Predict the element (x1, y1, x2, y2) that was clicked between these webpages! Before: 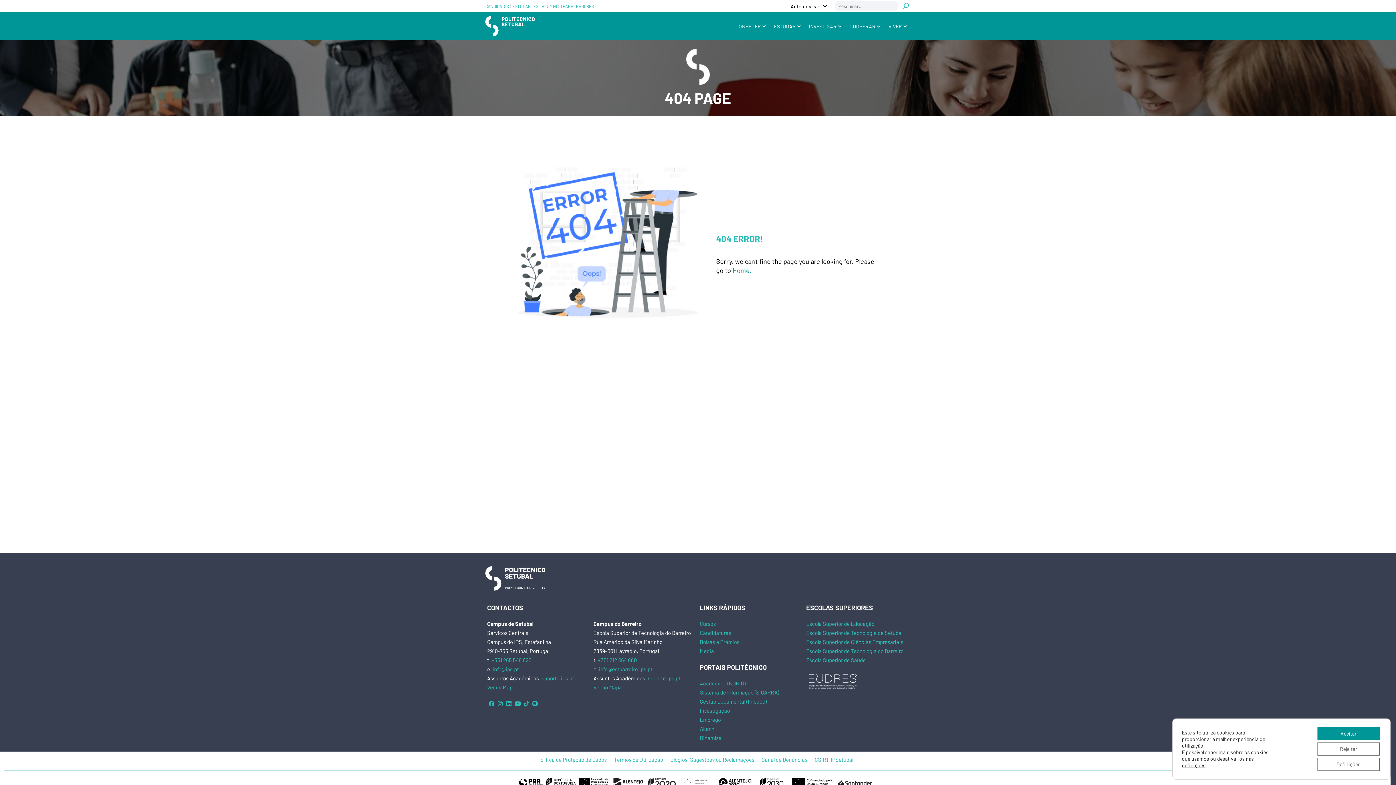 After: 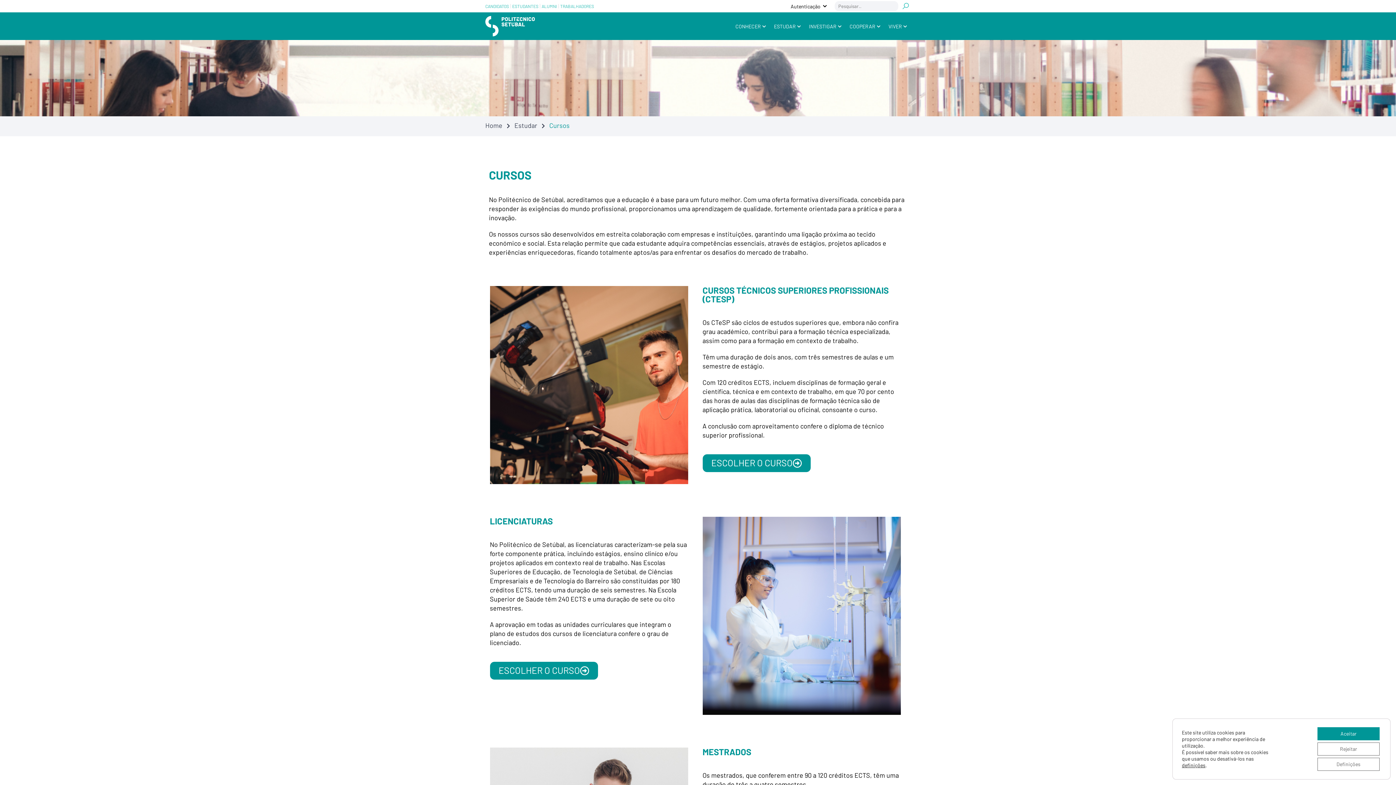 Action: bbox: (700, 620, 716, 627) label: Cursos